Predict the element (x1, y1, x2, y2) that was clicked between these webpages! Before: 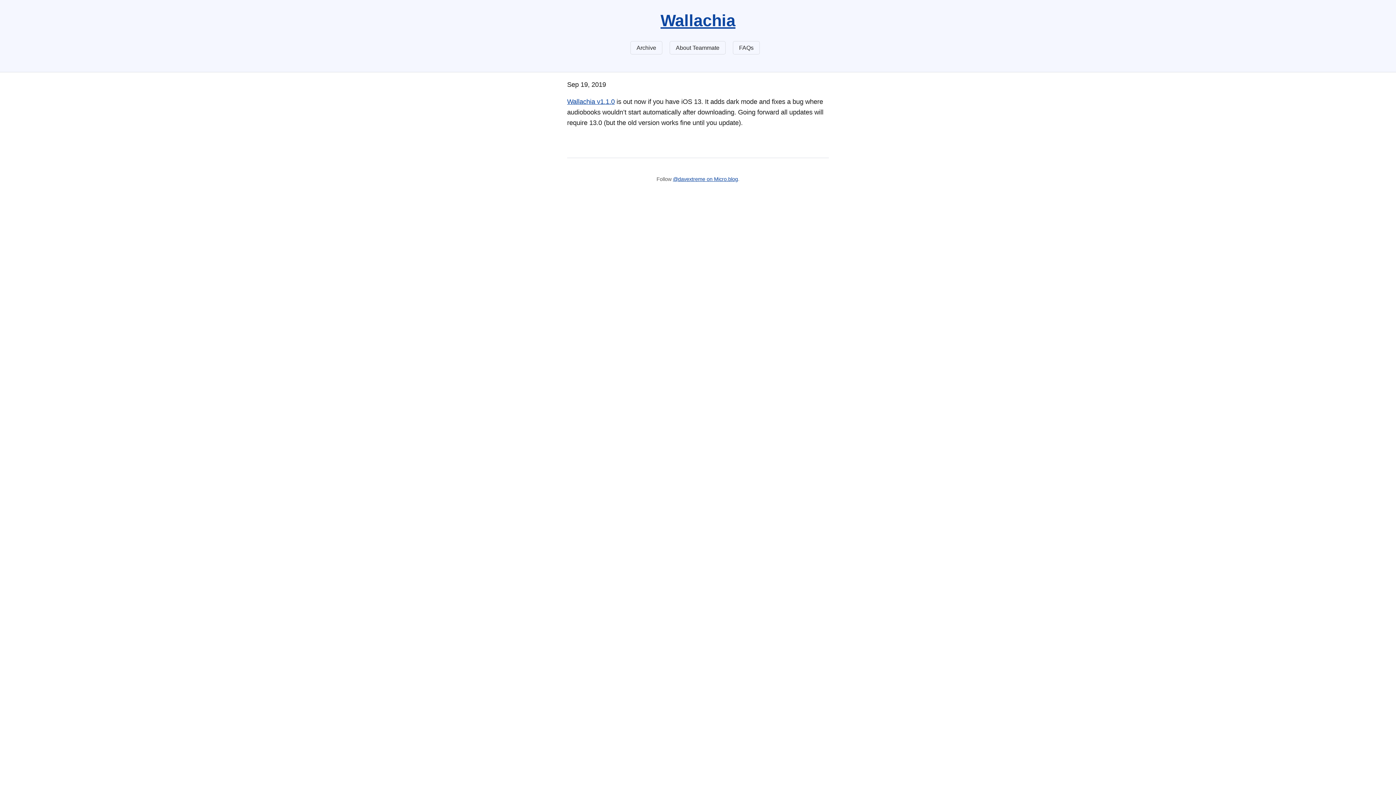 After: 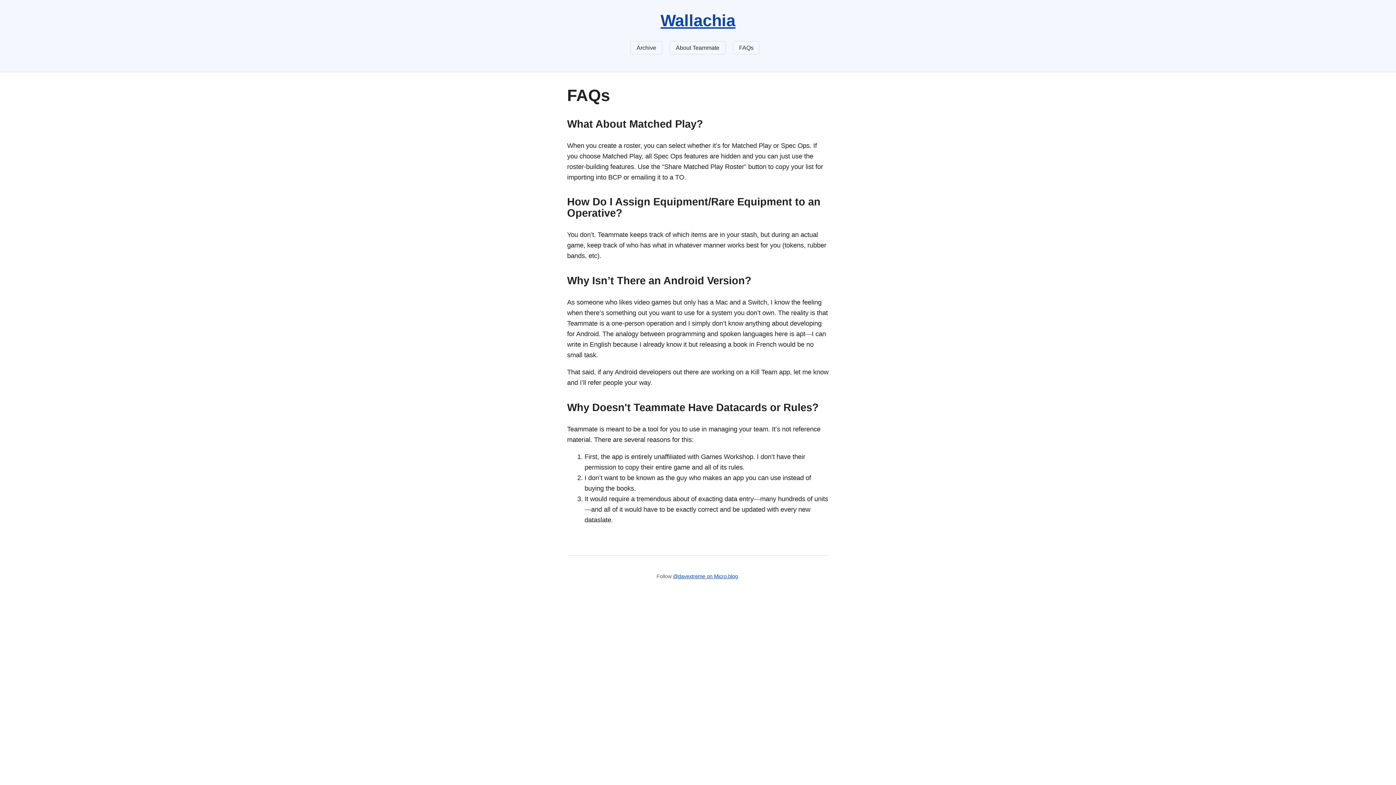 Action: bbox: (733, 41, 760, 54) label: FAQs